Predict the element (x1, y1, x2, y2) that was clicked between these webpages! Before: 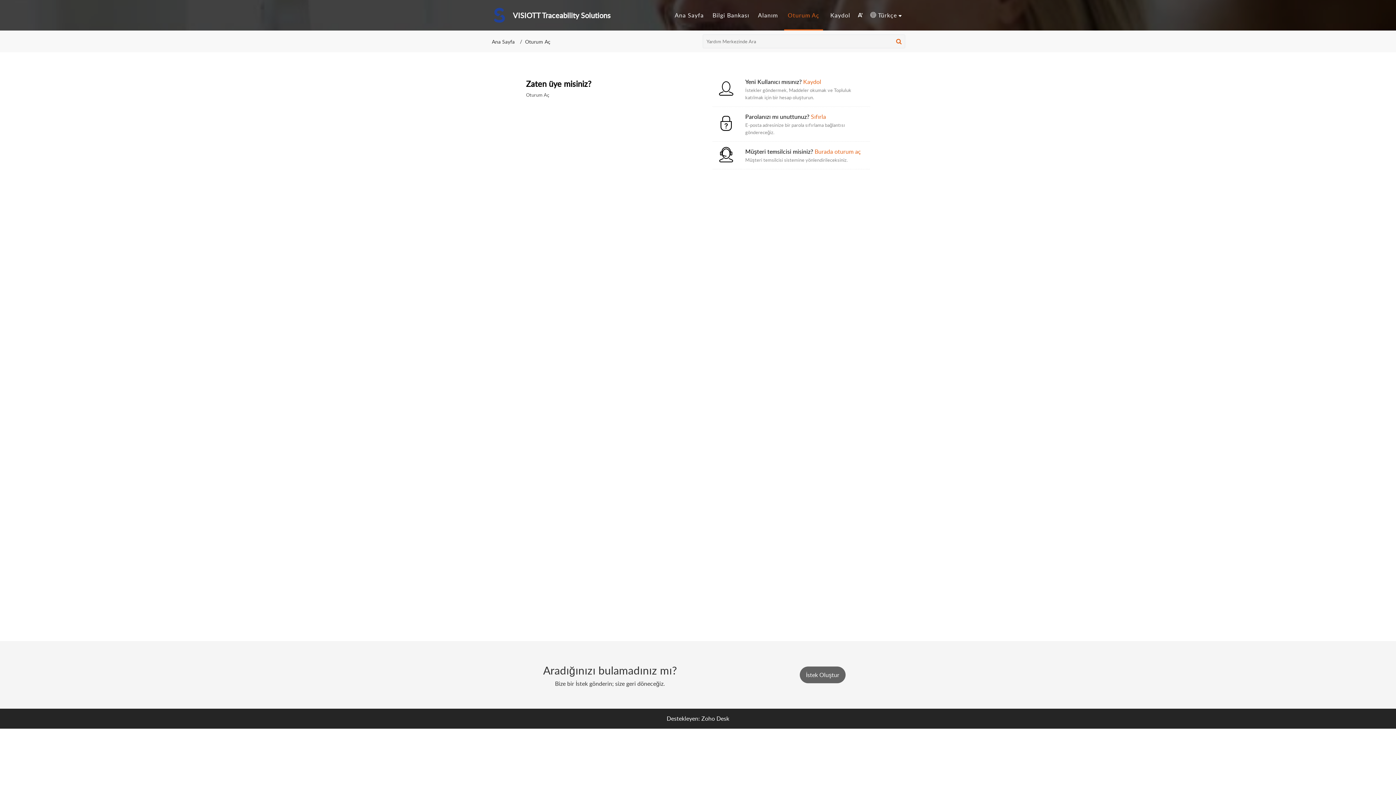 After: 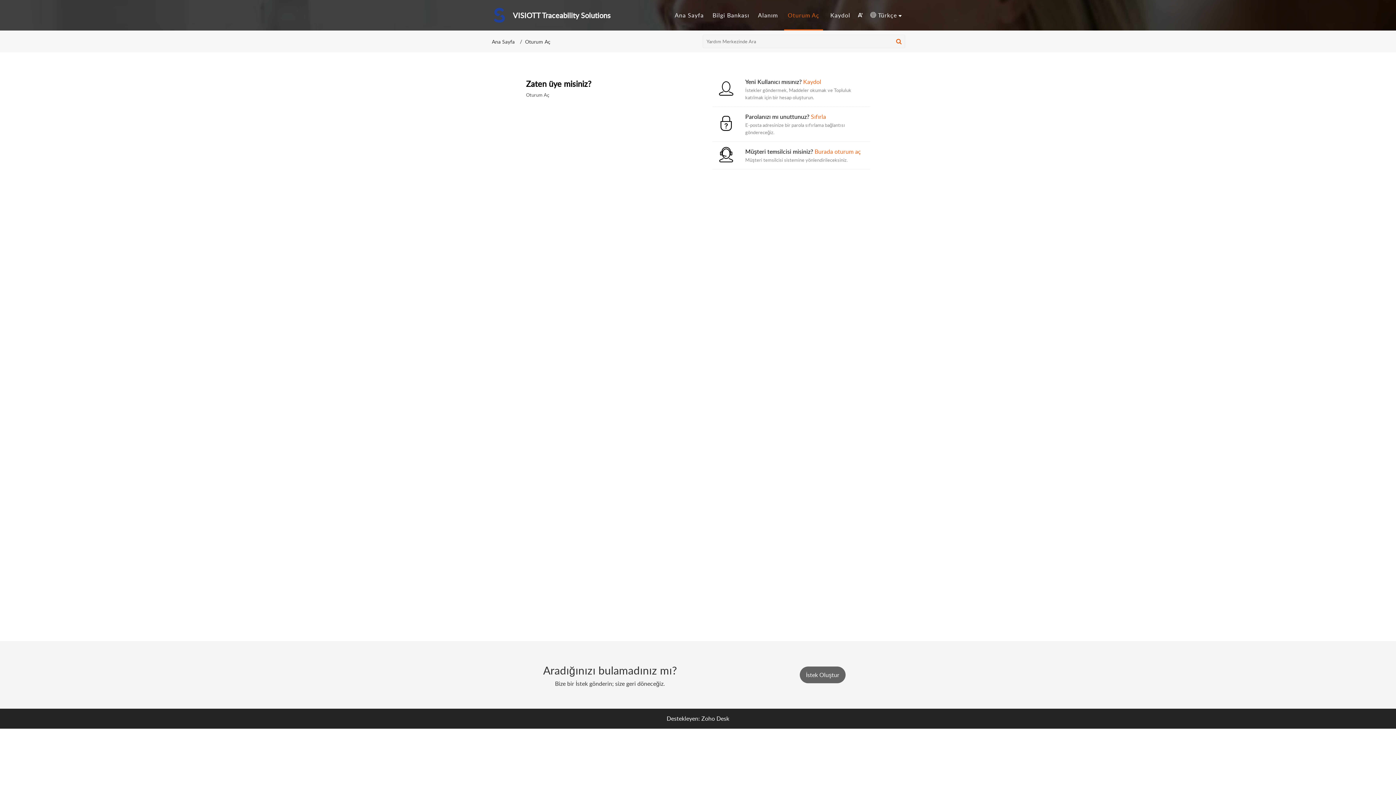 Action: bbox: (784, 11, 823, 19) label: Oturum Aç